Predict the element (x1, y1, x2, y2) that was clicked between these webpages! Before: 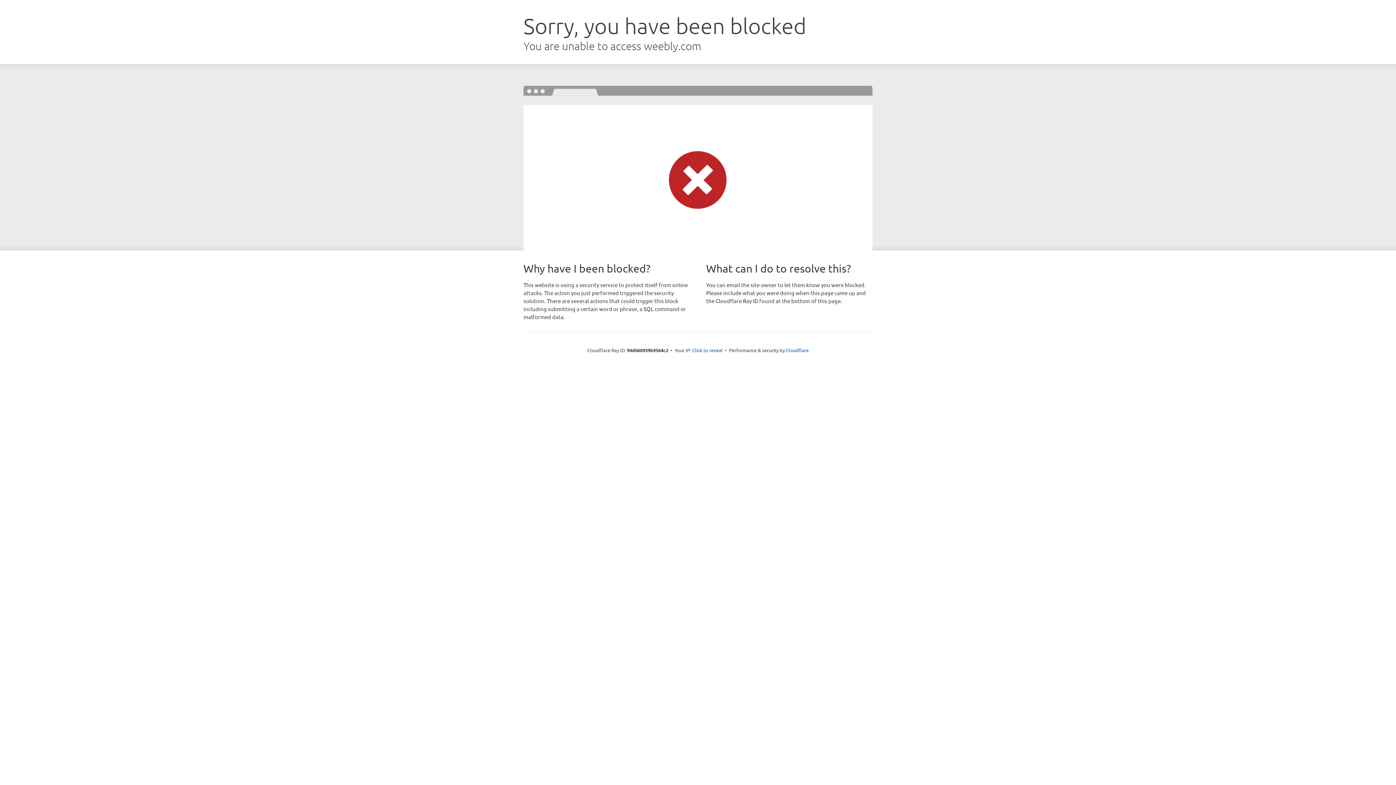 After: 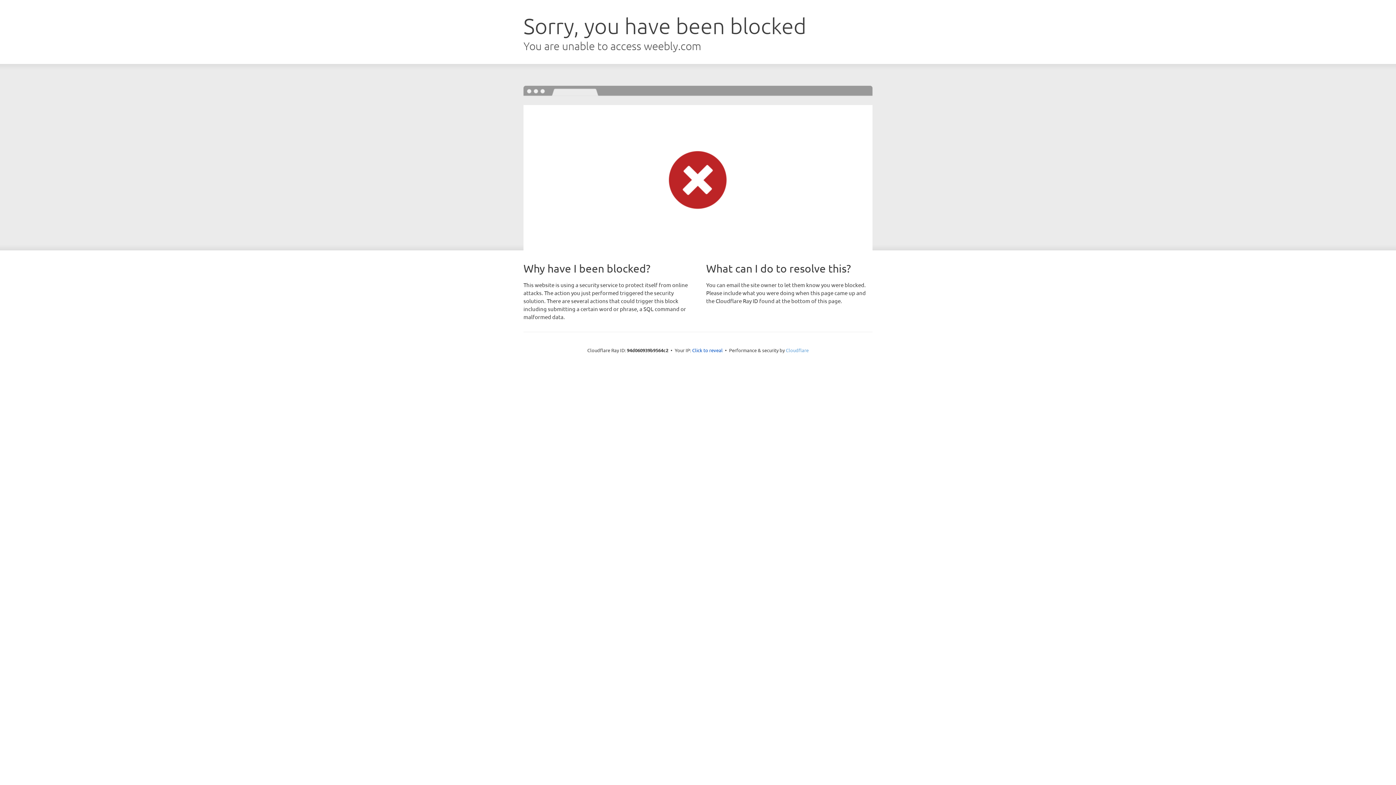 Action: bbox: (786, 347, 808, 353) label: Cloudflare